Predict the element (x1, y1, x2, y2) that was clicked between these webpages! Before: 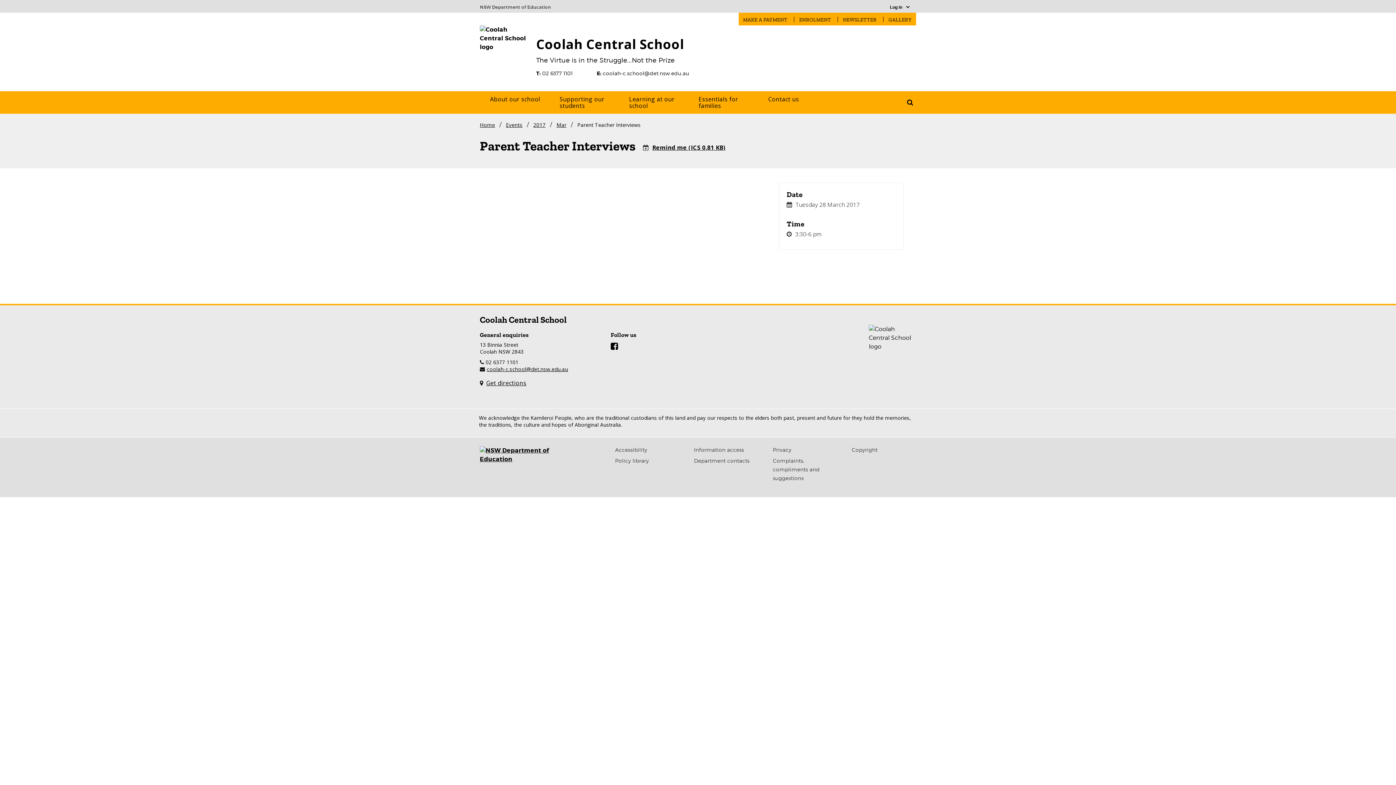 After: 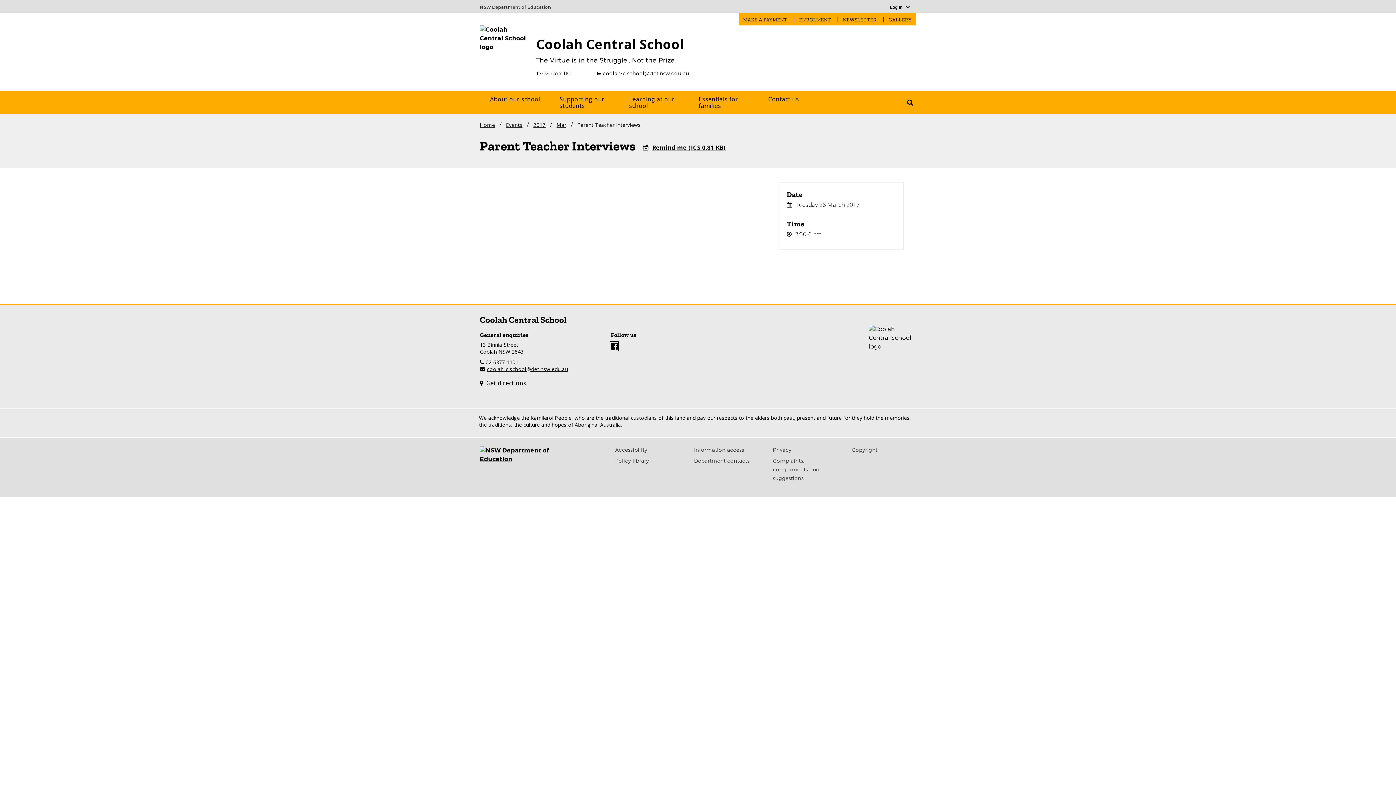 Action: label: Facebook bbox: (610, 342, 618, 350)